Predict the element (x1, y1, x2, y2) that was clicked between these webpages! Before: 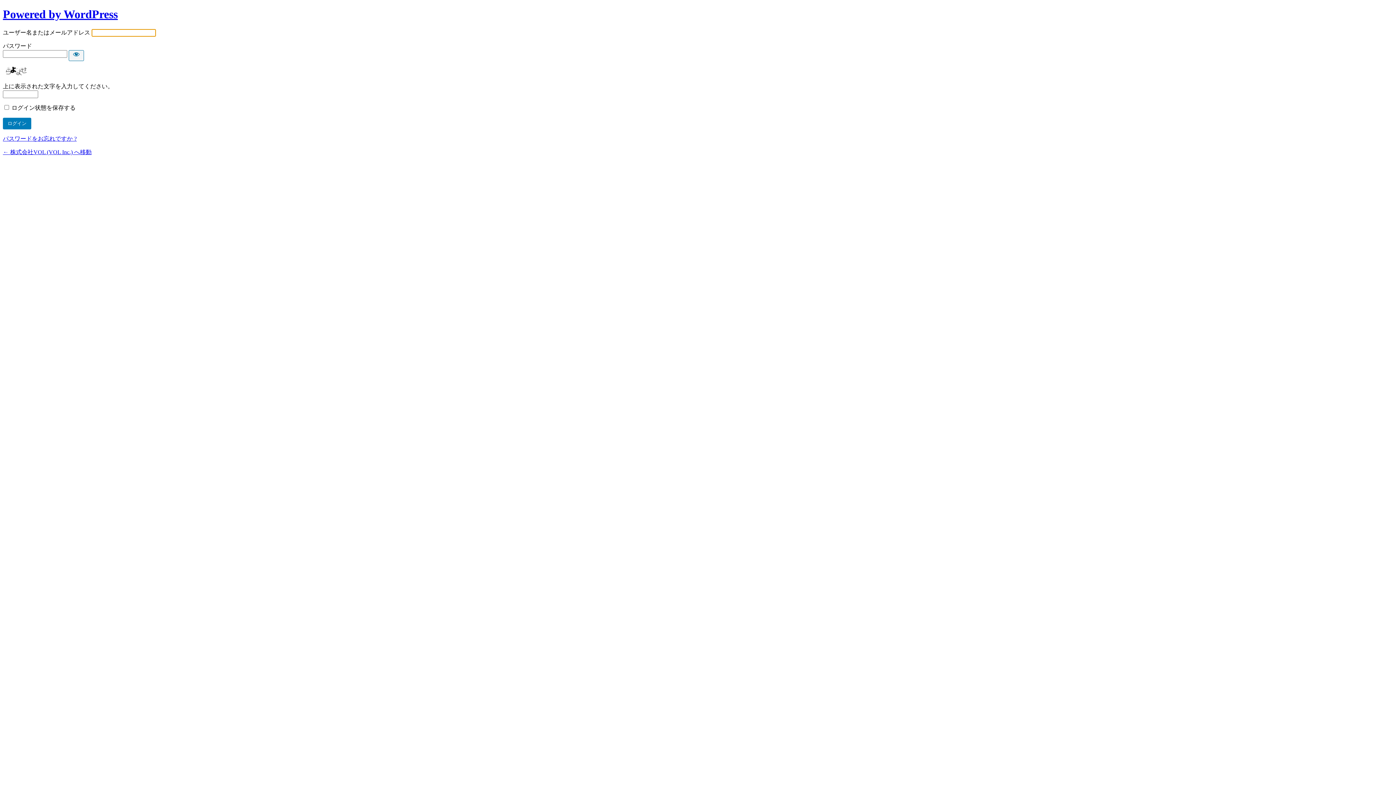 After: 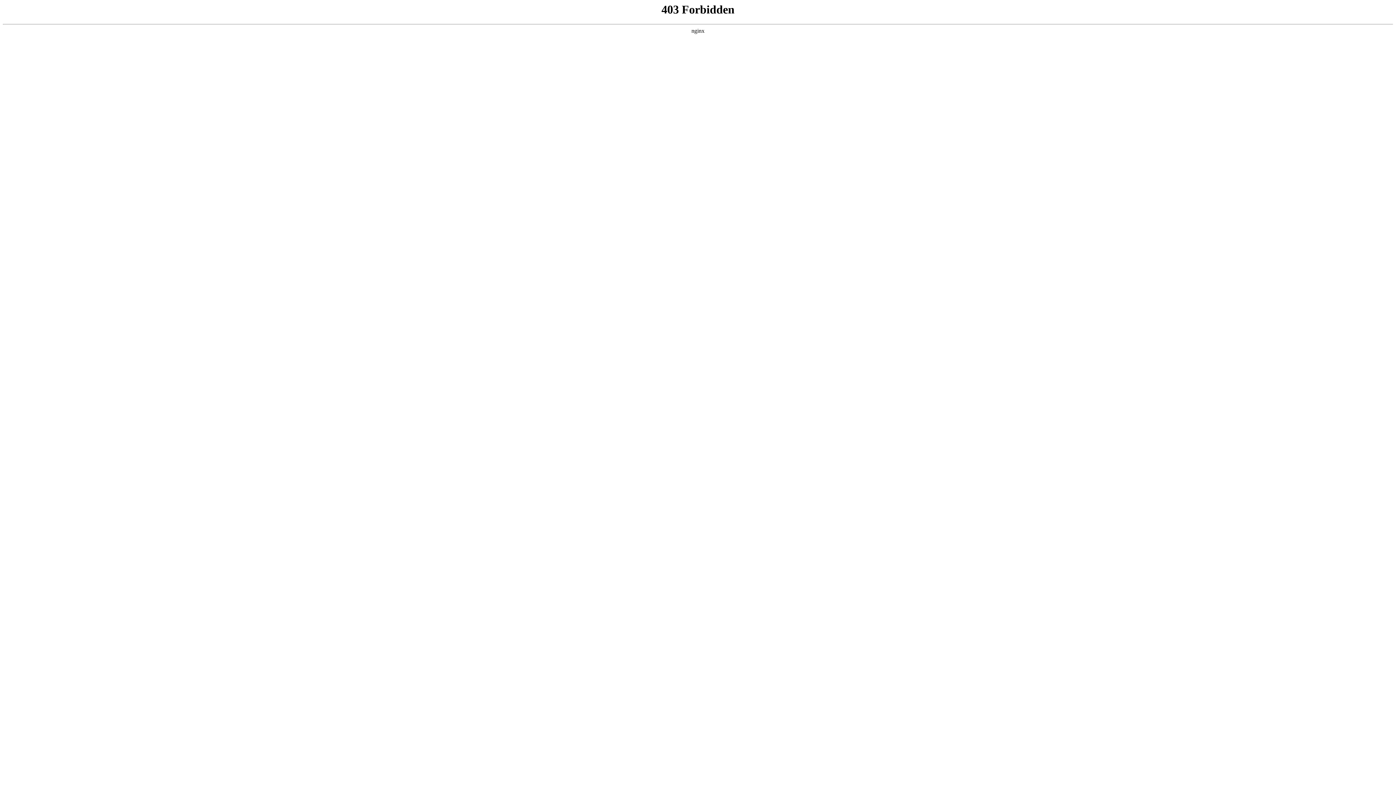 Action: bbox: (2, 7, 117, 20) label: Powered by WordPress